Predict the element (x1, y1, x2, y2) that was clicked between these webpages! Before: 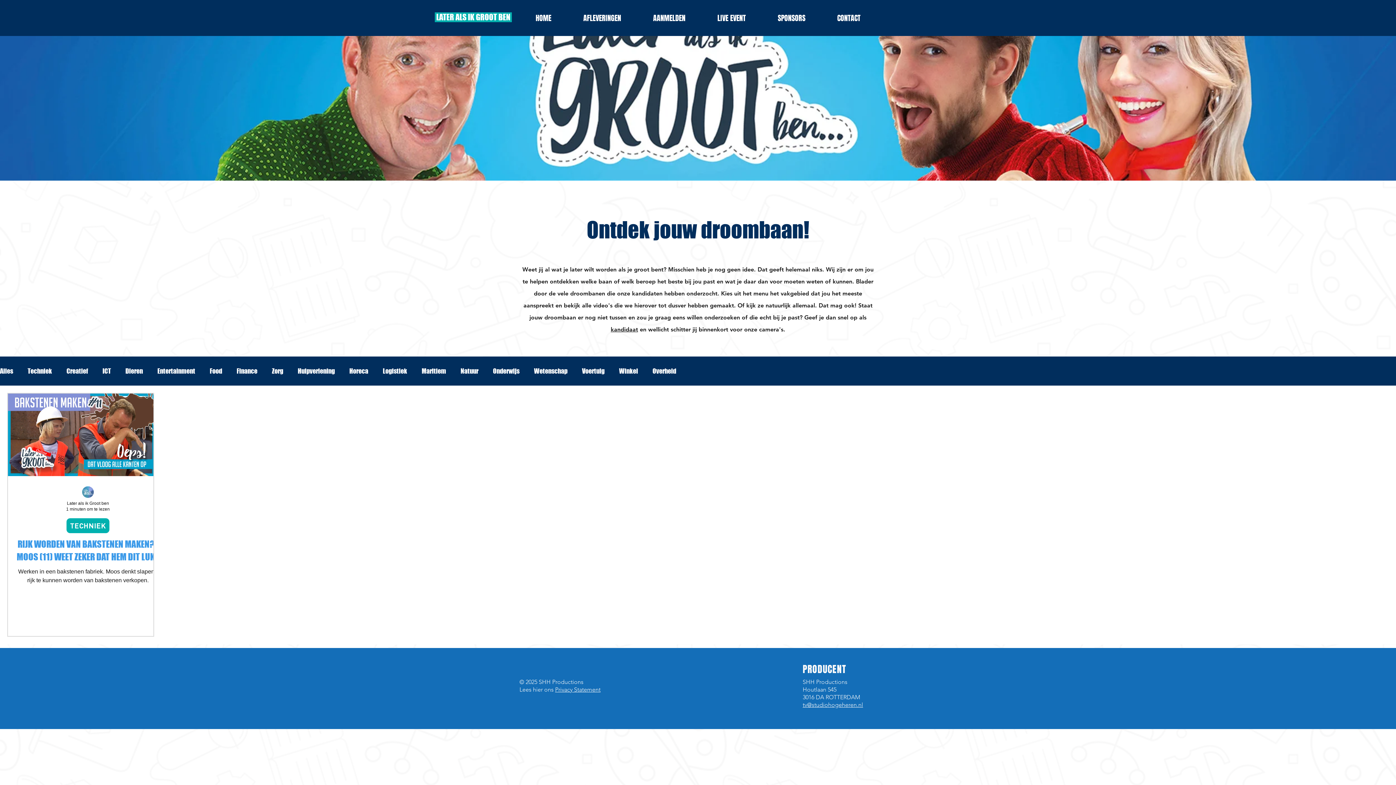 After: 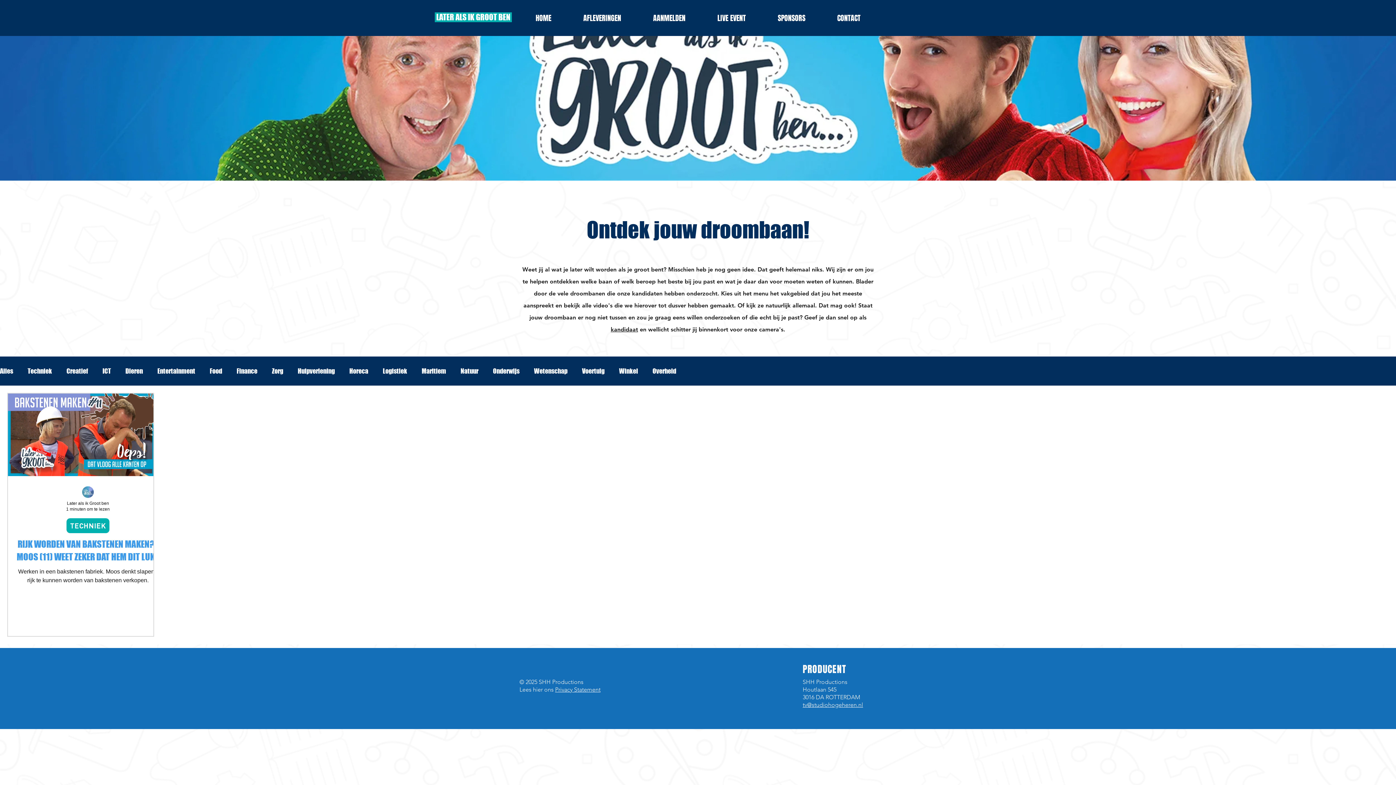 Action: bbox: (802, 702, 863, 709) label: tv@studiohogeheren.nl